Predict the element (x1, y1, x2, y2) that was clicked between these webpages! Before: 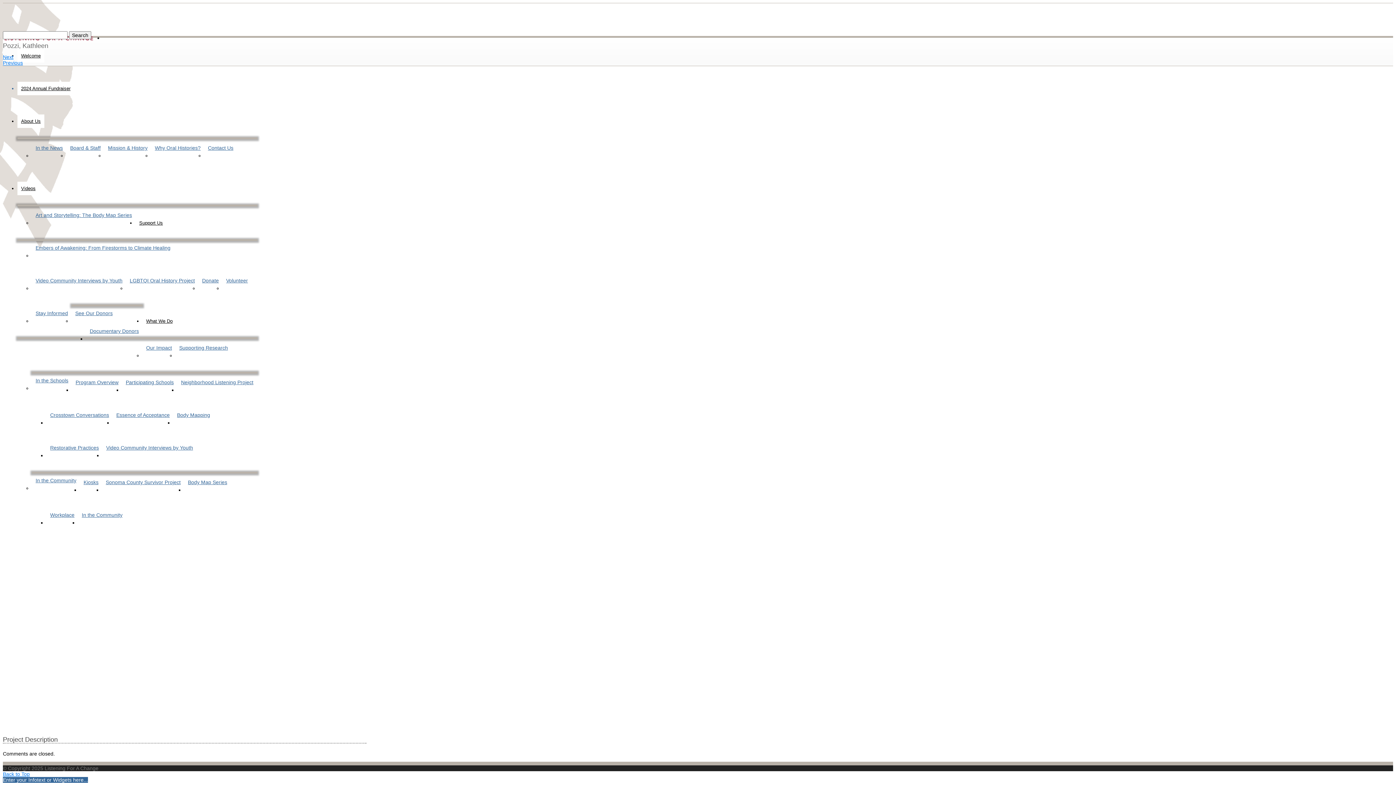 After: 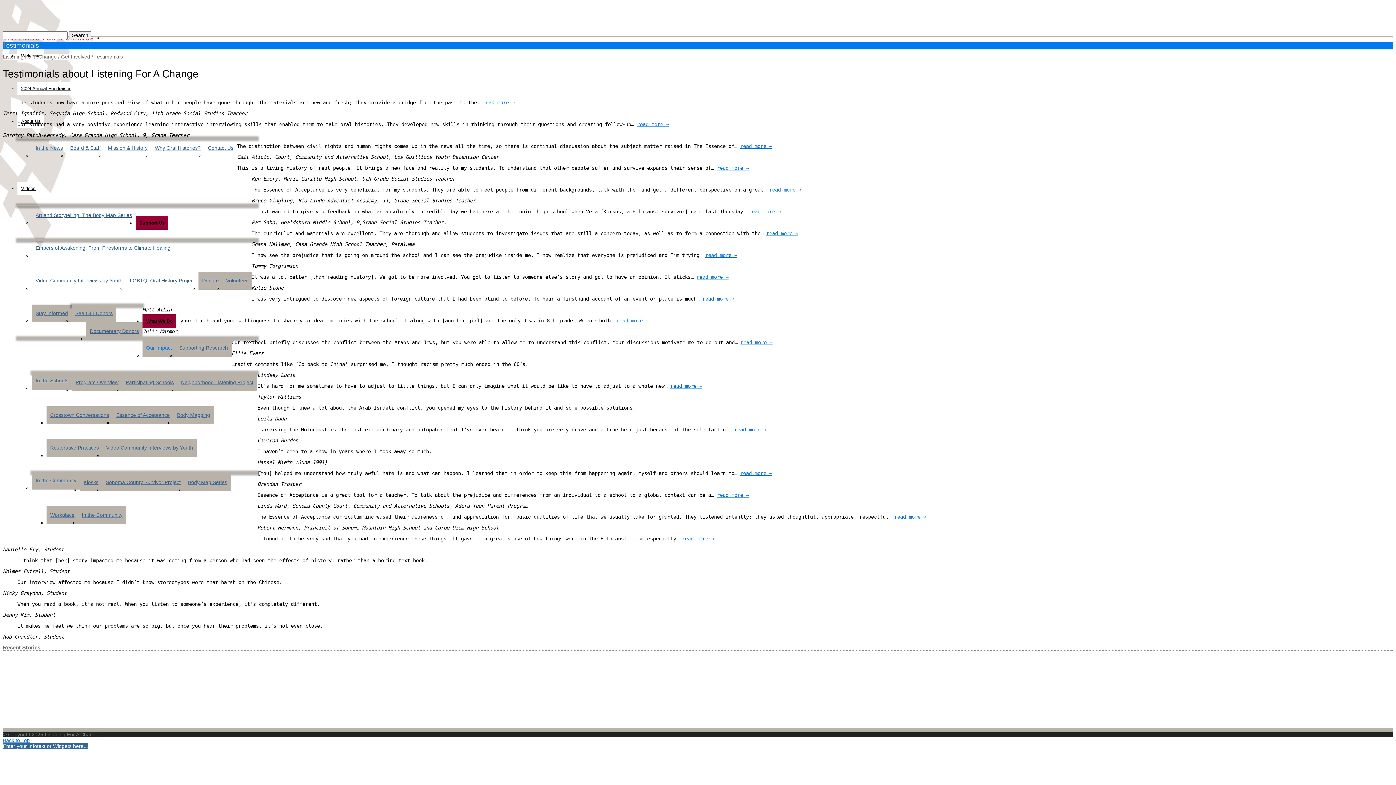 Action: label: Our Impact bbox: (142, 339, 175, 357)